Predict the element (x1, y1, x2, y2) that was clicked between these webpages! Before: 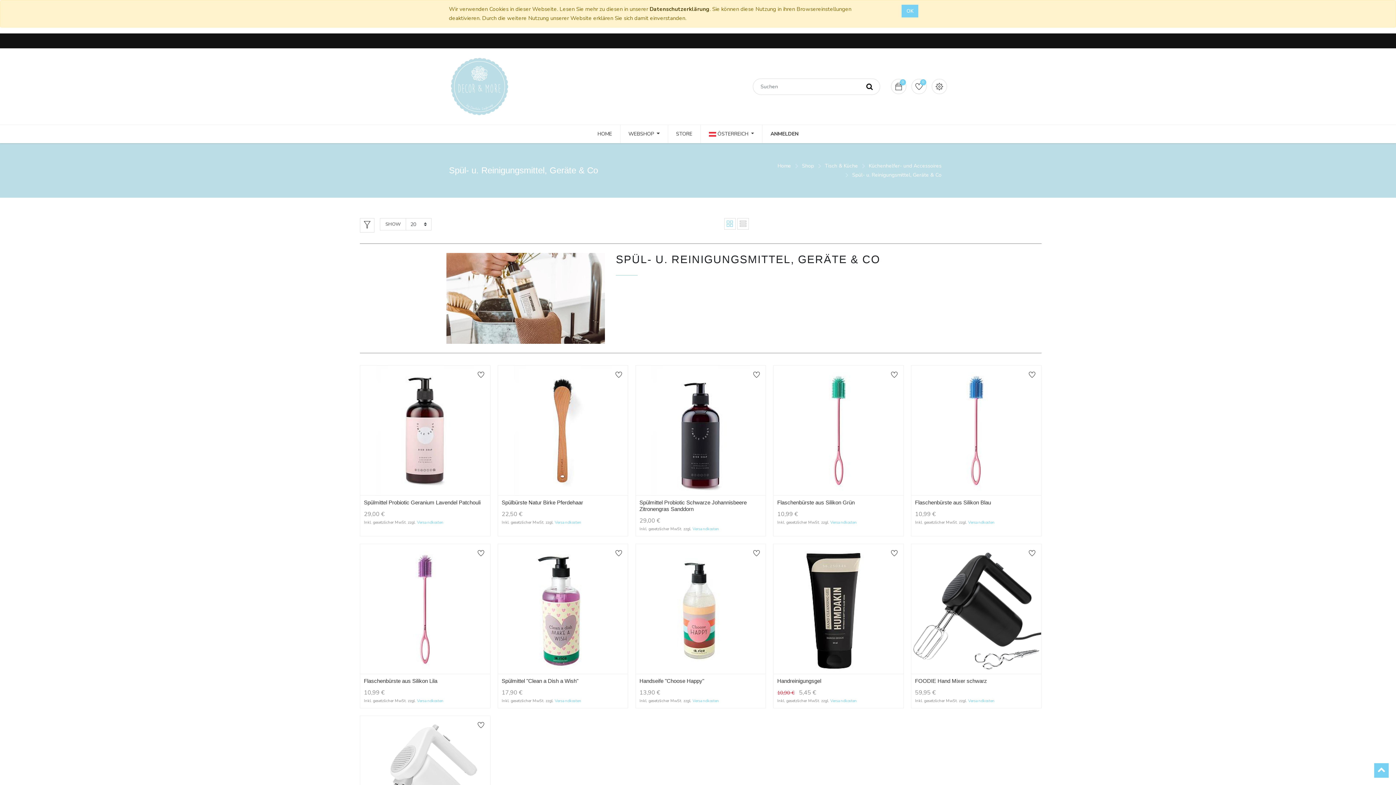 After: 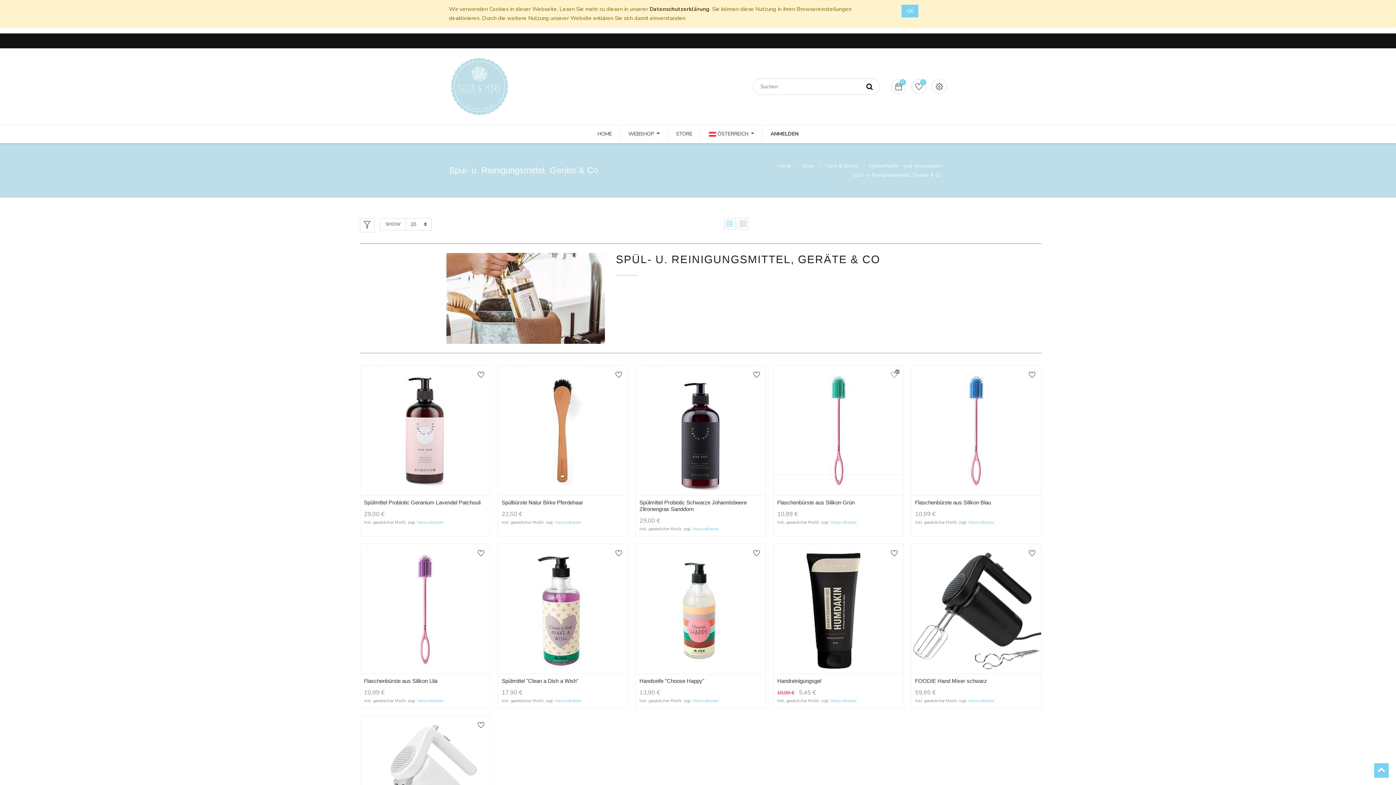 Action: bbox: (887, 367, 901, 382)